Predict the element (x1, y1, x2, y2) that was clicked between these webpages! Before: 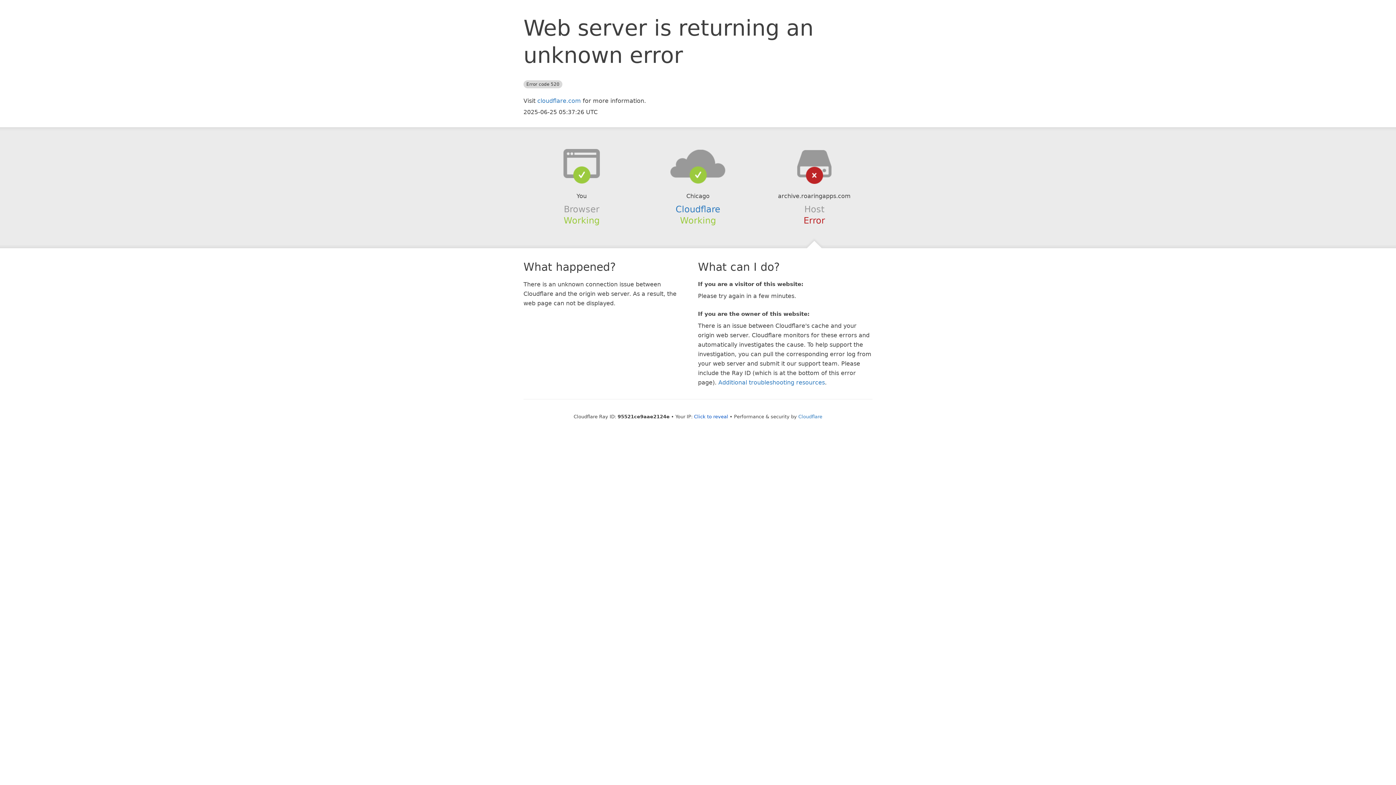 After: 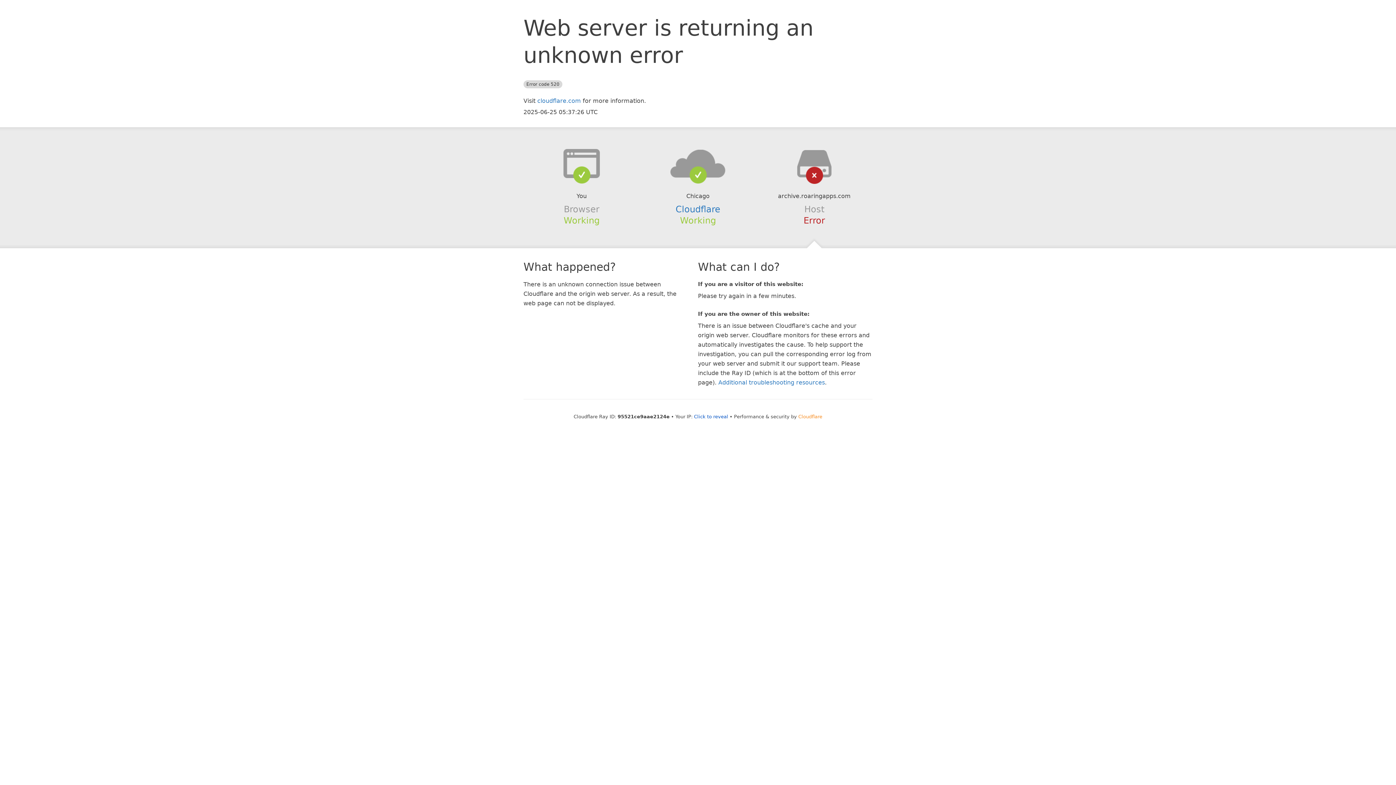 Action: label: Cloudflare bbox: (798, 414, 822, 419)